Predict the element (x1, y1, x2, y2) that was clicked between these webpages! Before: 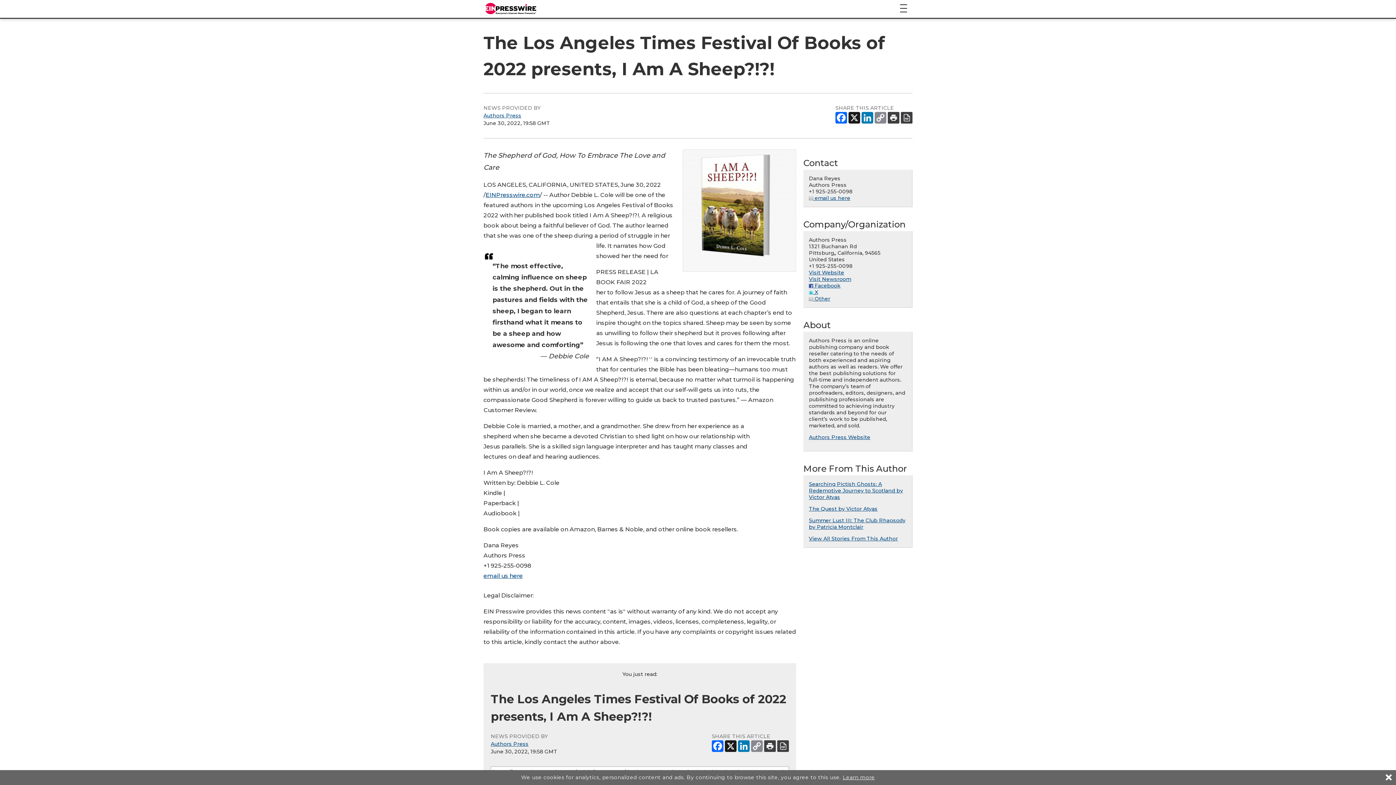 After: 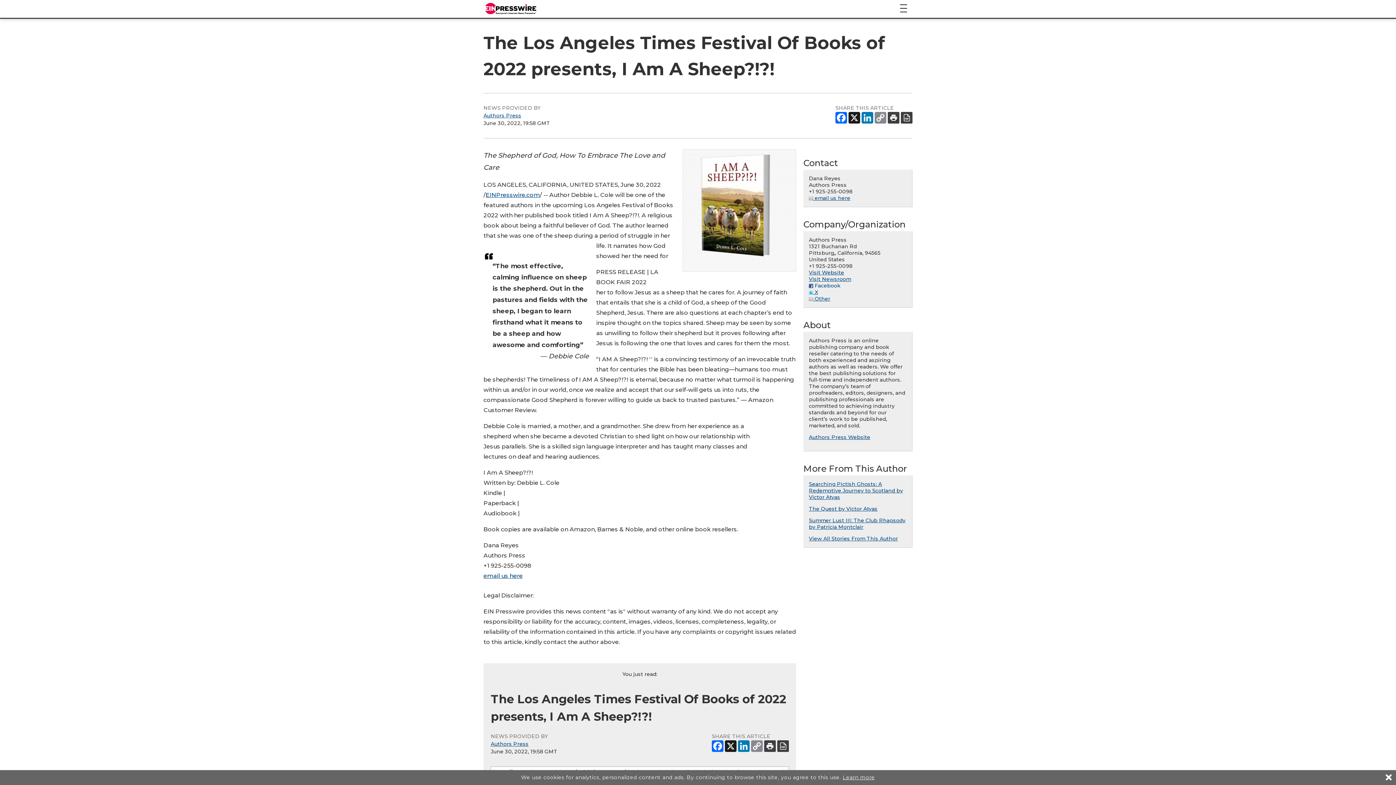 Action: label:  Facebook bbox: (809, 282, 906, 289)